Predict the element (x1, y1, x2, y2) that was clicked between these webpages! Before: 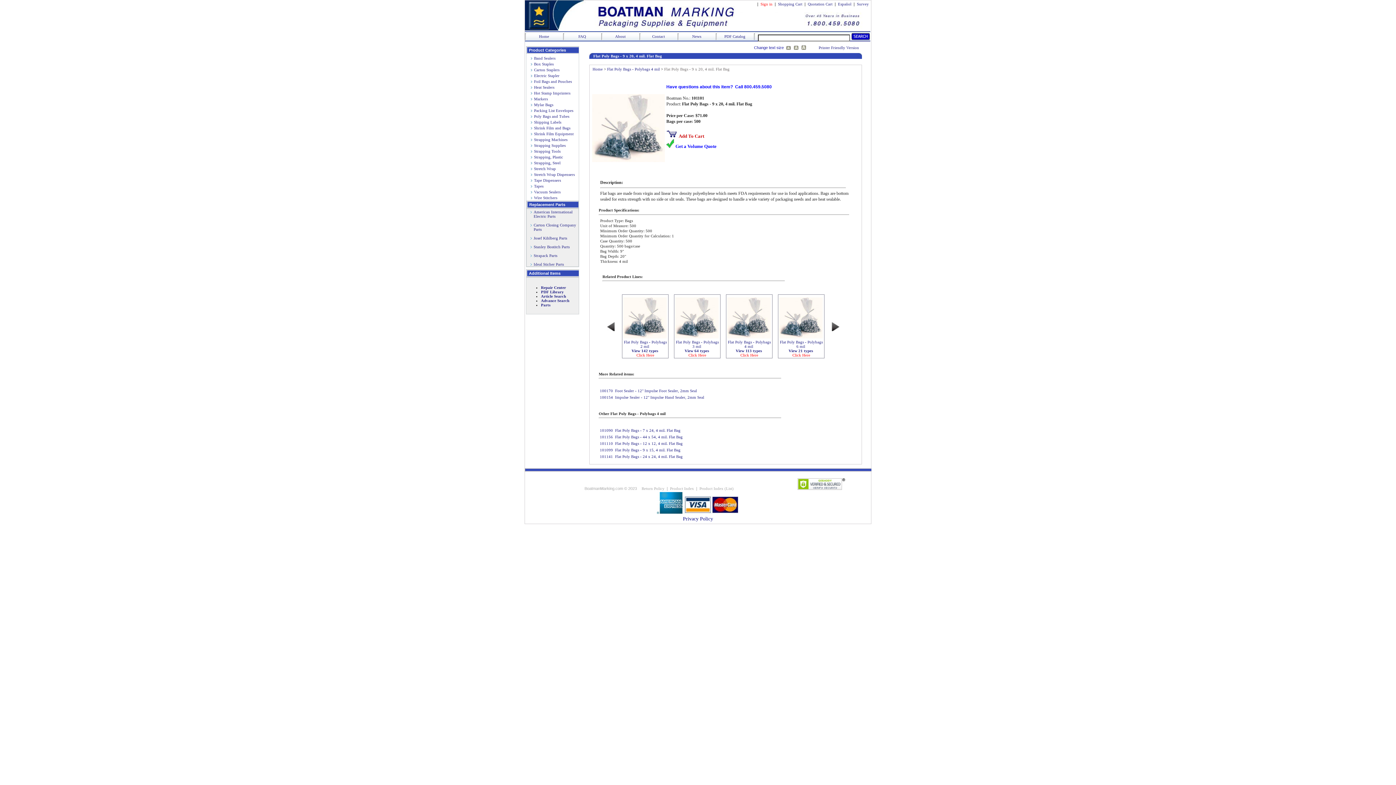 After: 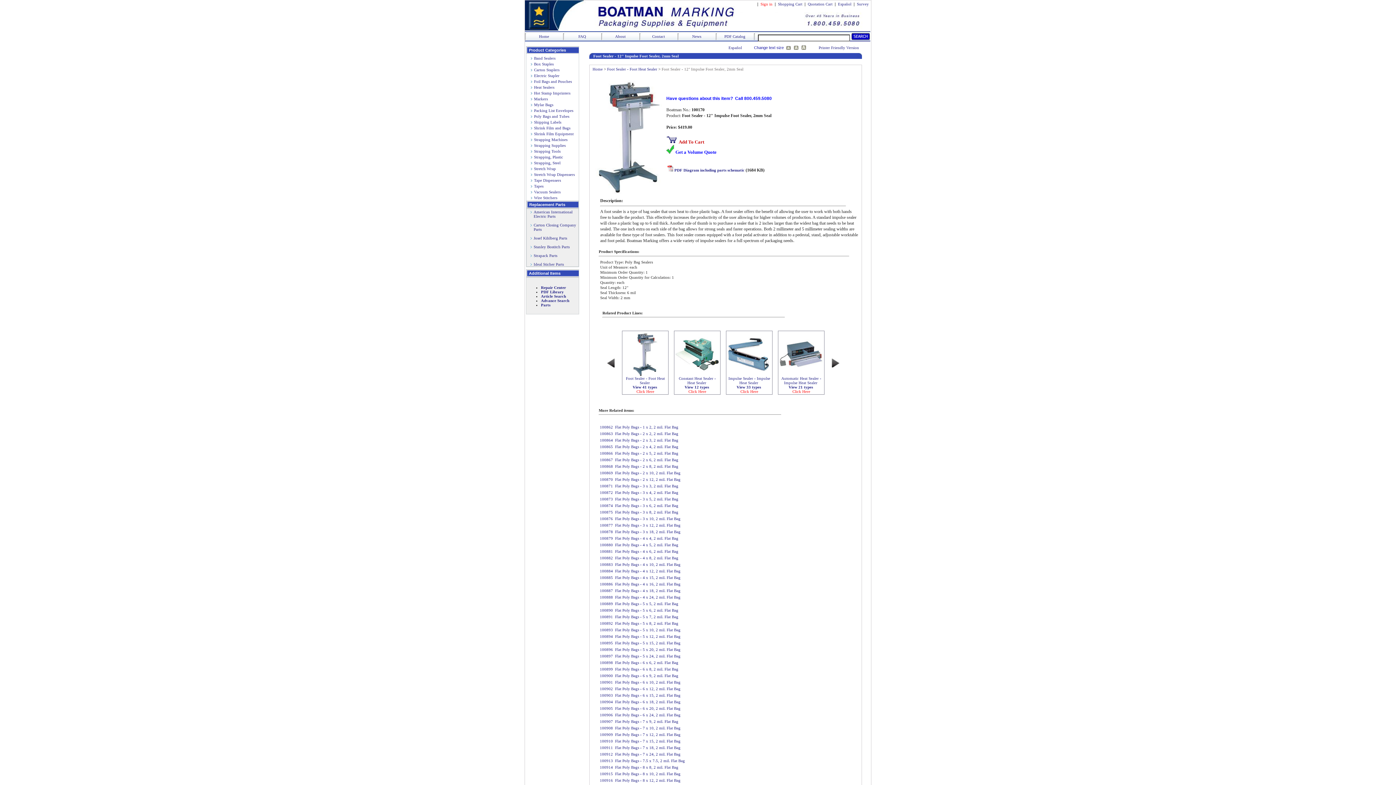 Action: bbox: (600, 388, 613, 392) label: 100170